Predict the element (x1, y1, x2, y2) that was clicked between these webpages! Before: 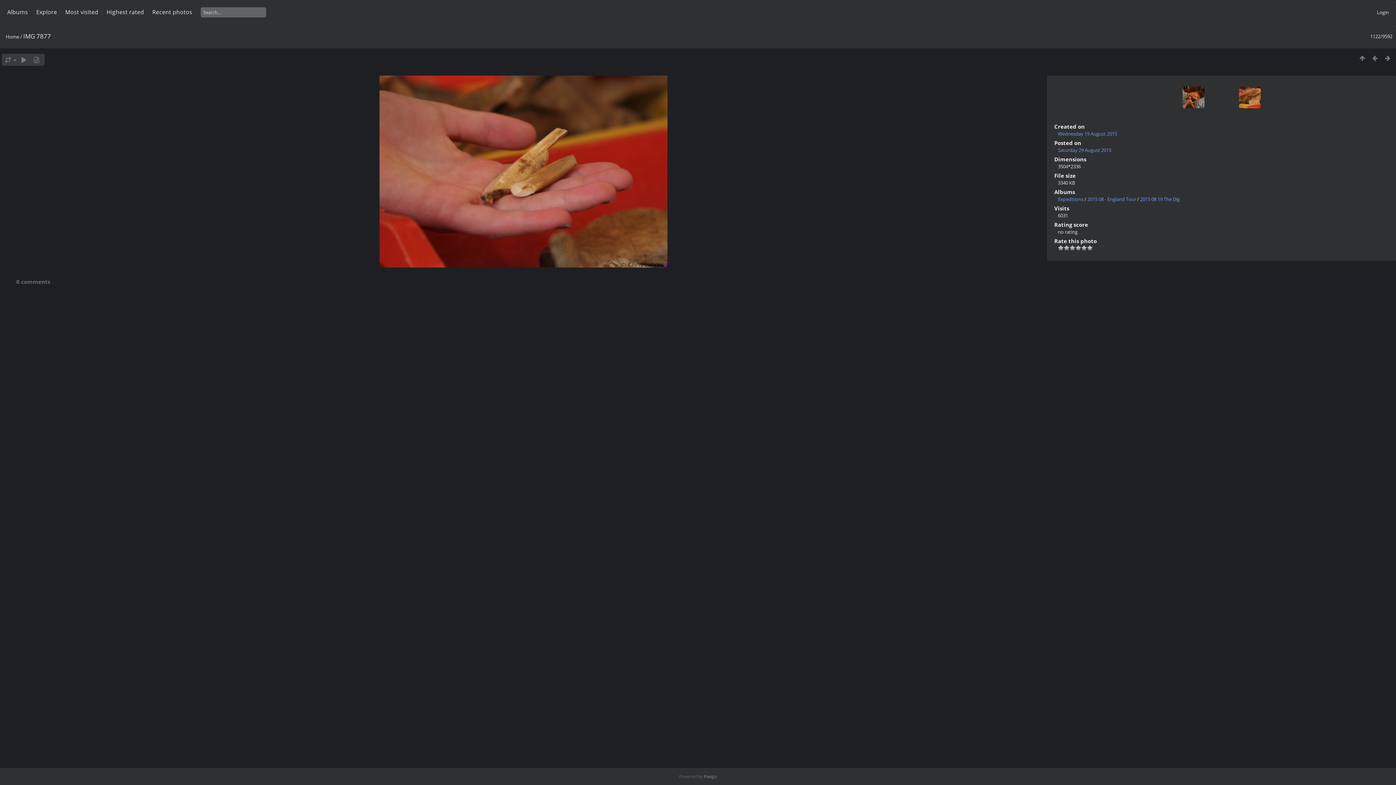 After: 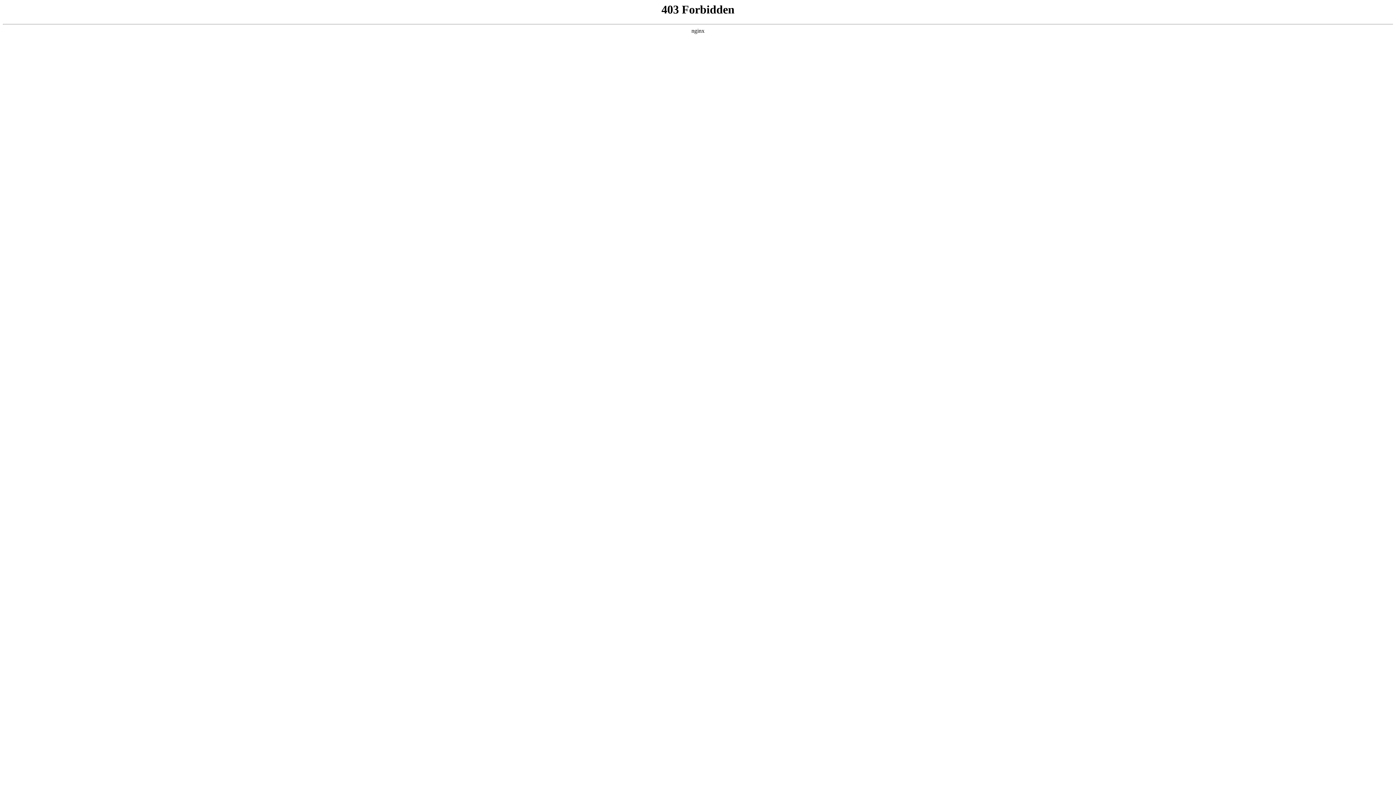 Action: bbox: (704, 773, 717, 780) label: Piwigo